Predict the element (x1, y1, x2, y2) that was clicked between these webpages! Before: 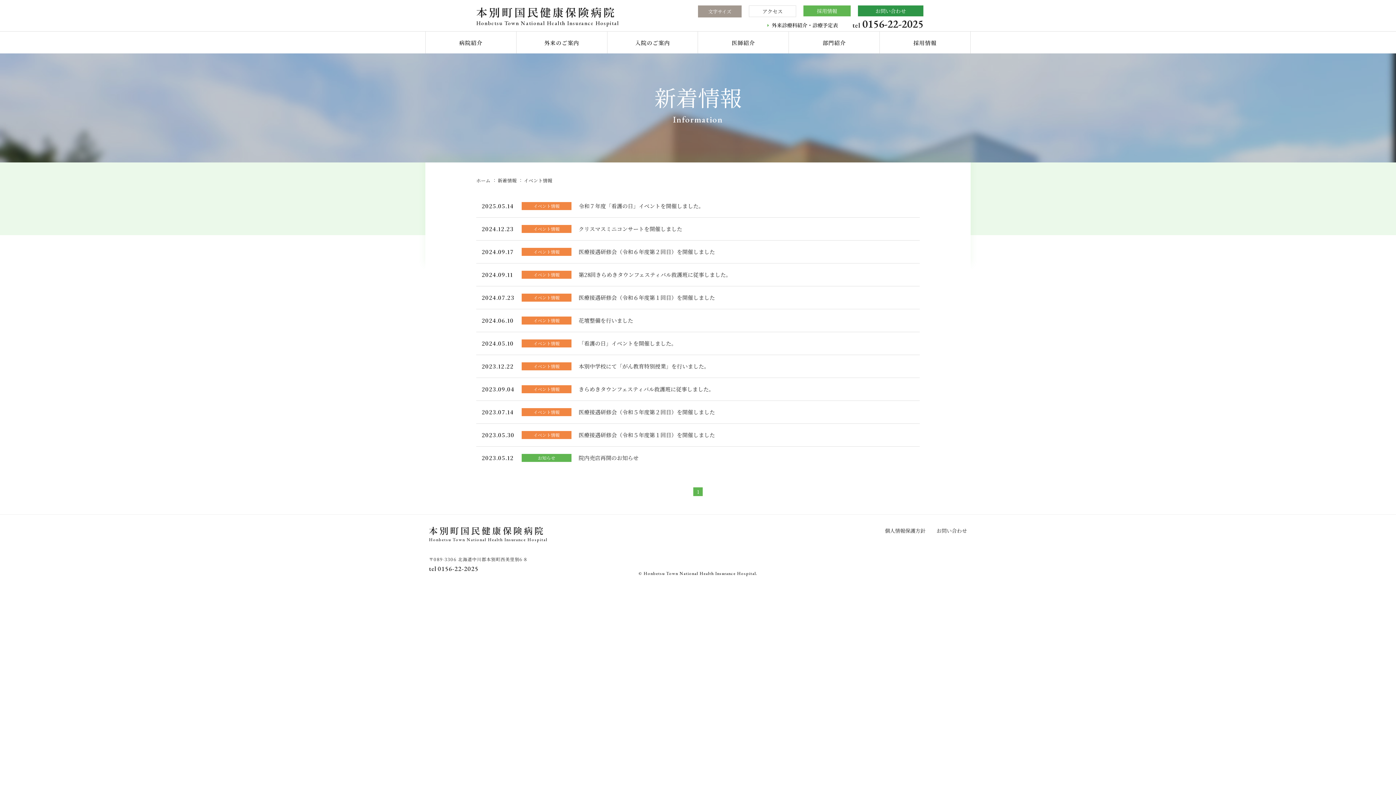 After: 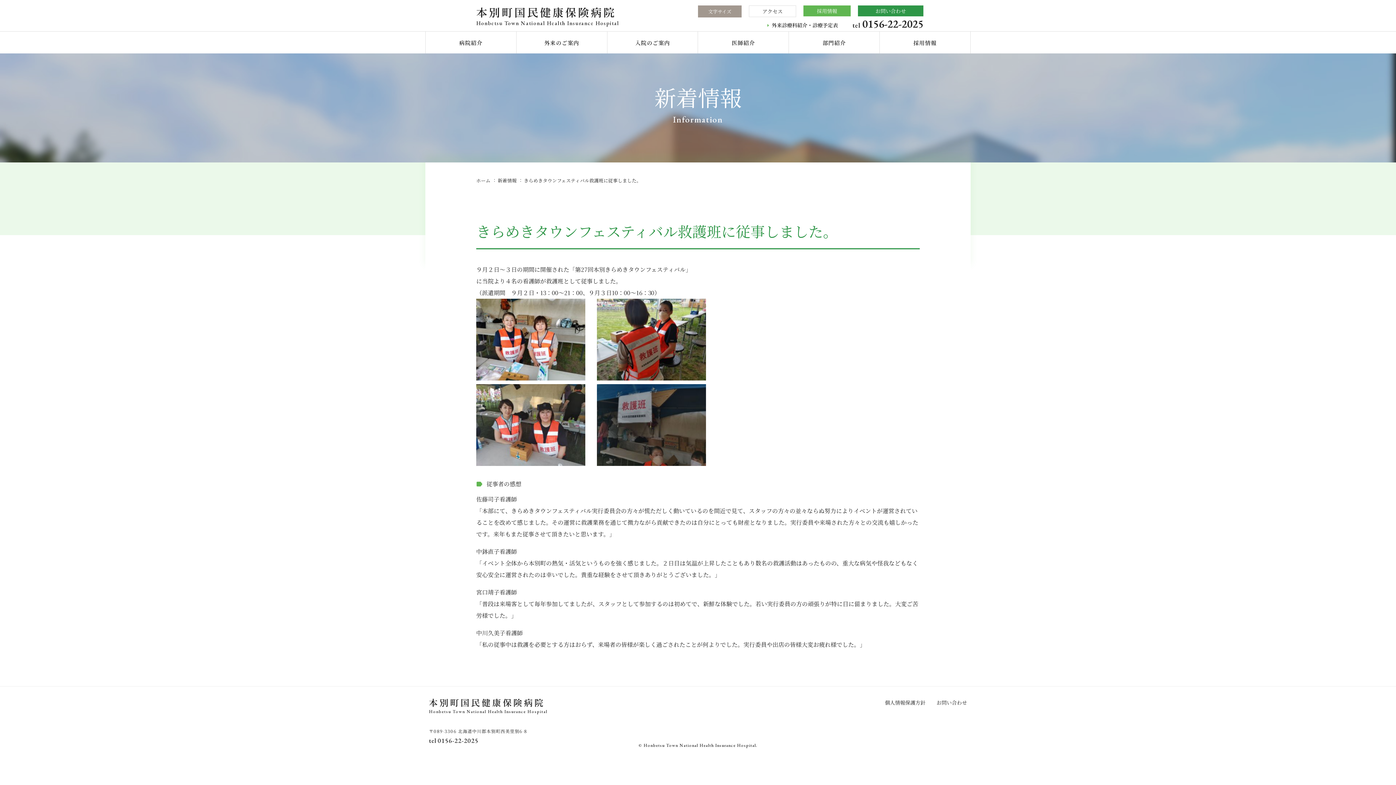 Action: bbox: (476, 378, 920, 400) label: 2023.09.04
イベント情報

きらめきタウンフェスティバル救護班に従事しました。